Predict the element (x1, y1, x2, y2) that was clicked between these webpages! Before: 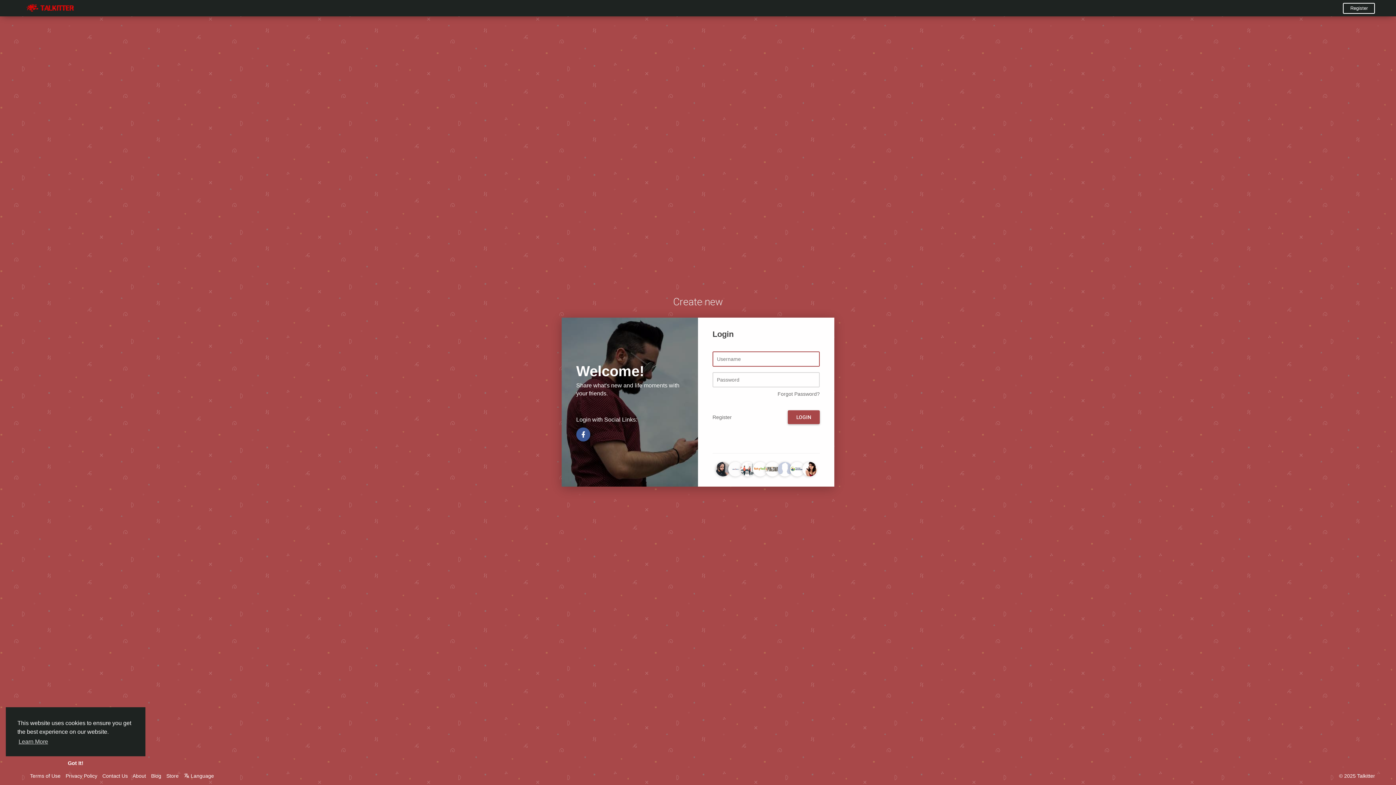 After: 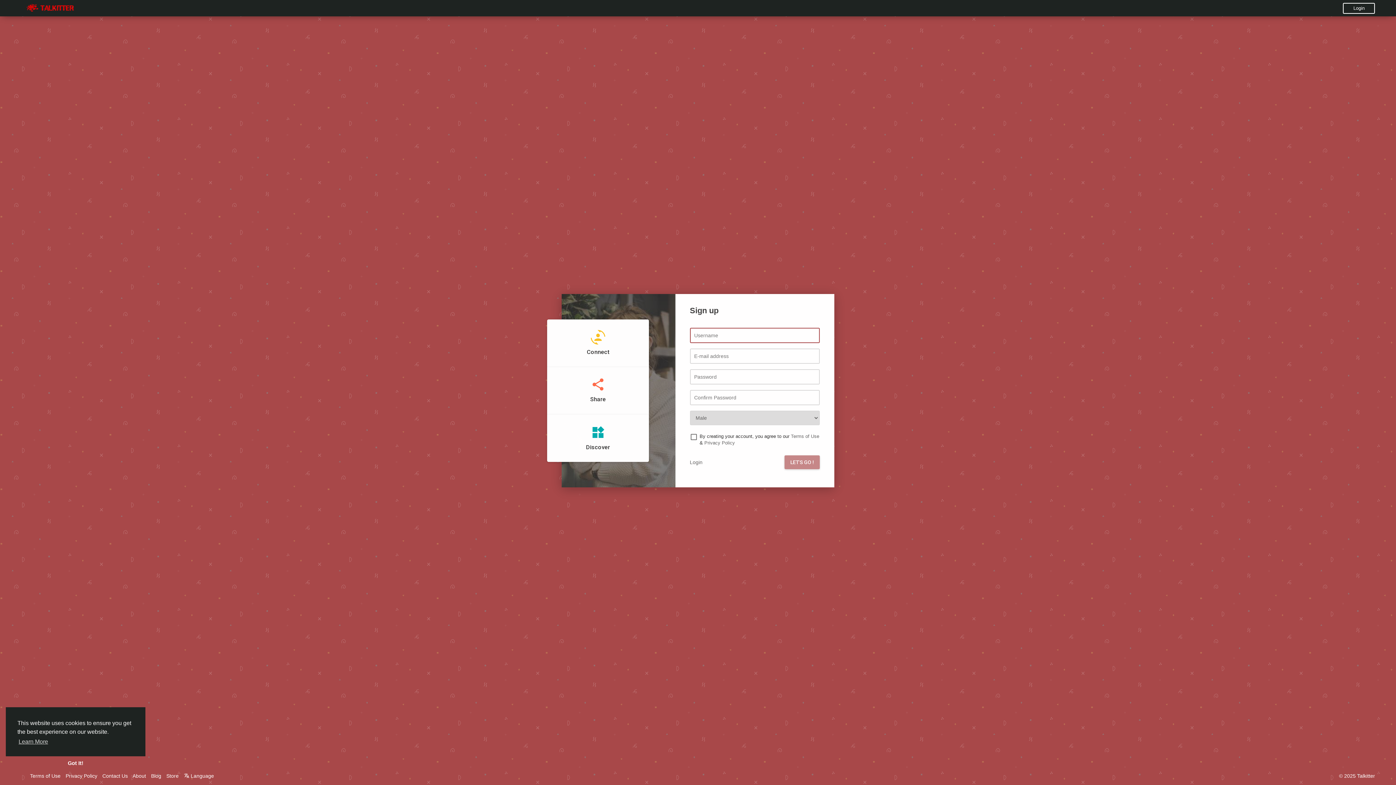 Action: label: Register bbox: (712, 414, 732, 420)